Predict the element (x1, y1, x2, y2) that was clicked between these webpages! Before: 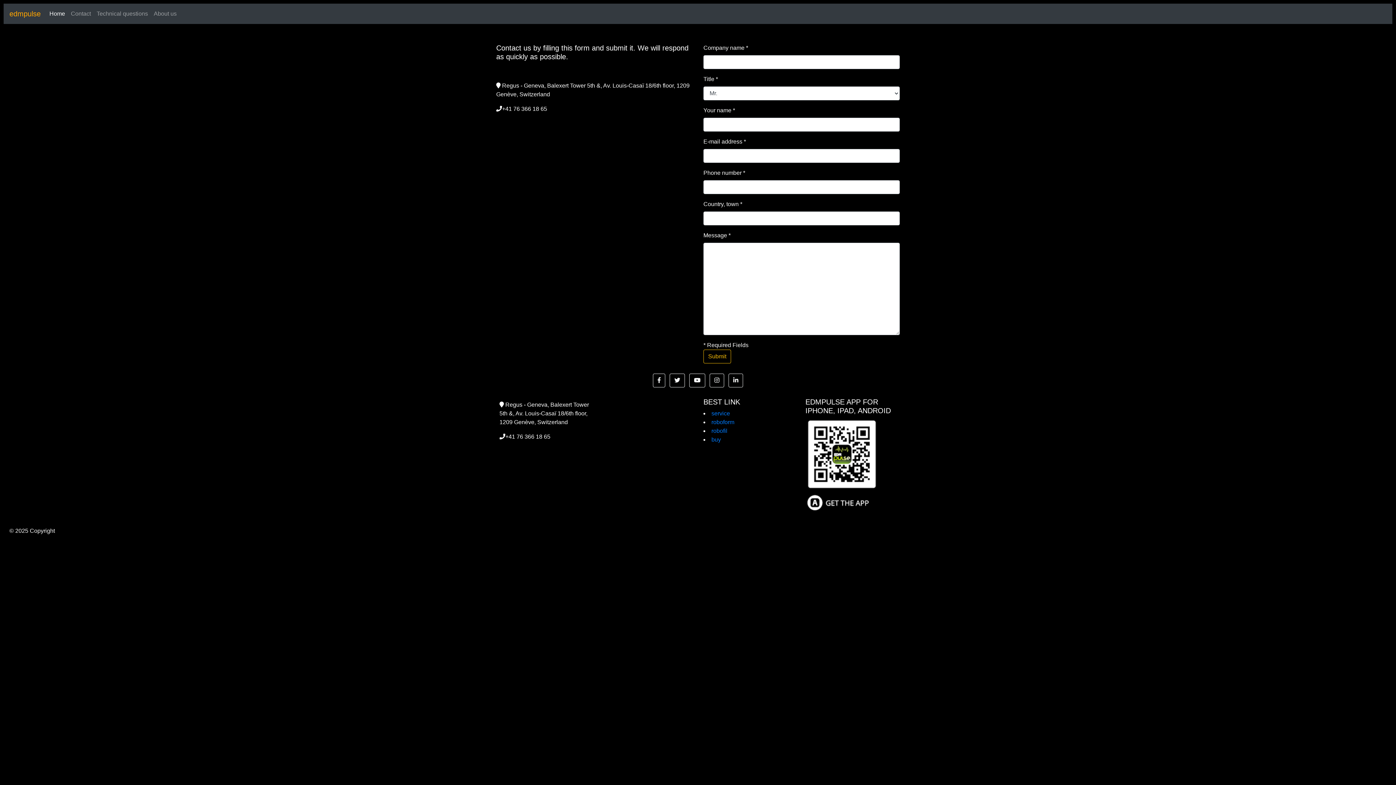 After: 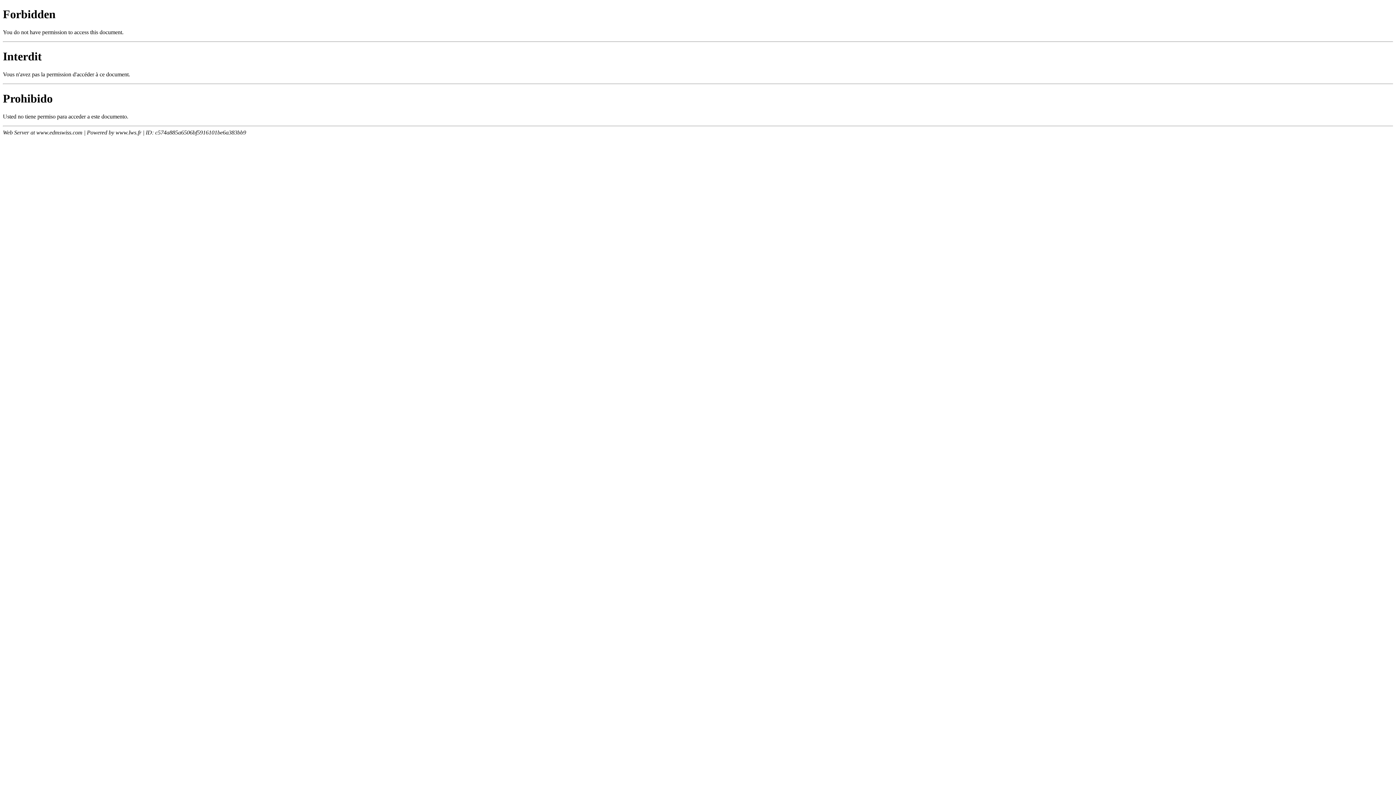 Action: label: service bbox: (711, 410, 730, 416)